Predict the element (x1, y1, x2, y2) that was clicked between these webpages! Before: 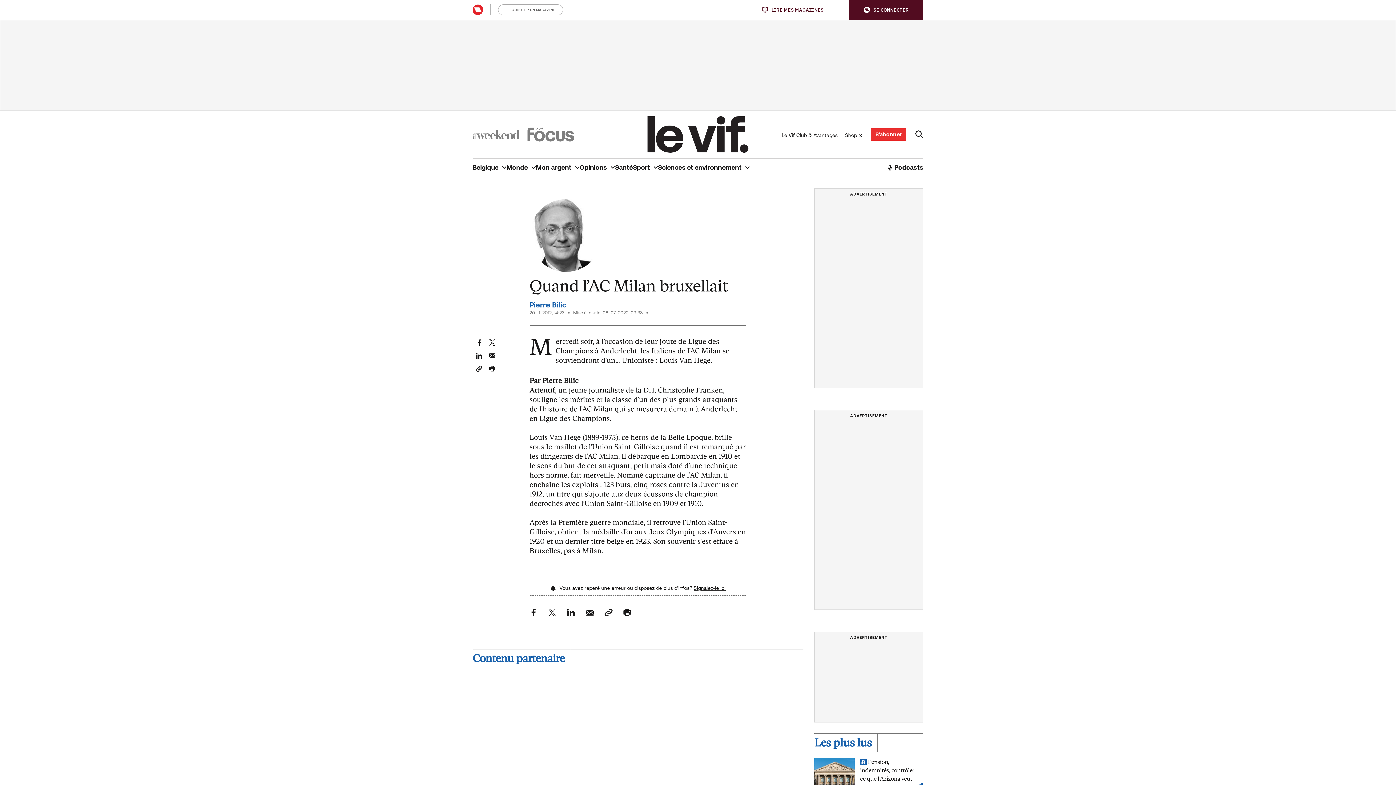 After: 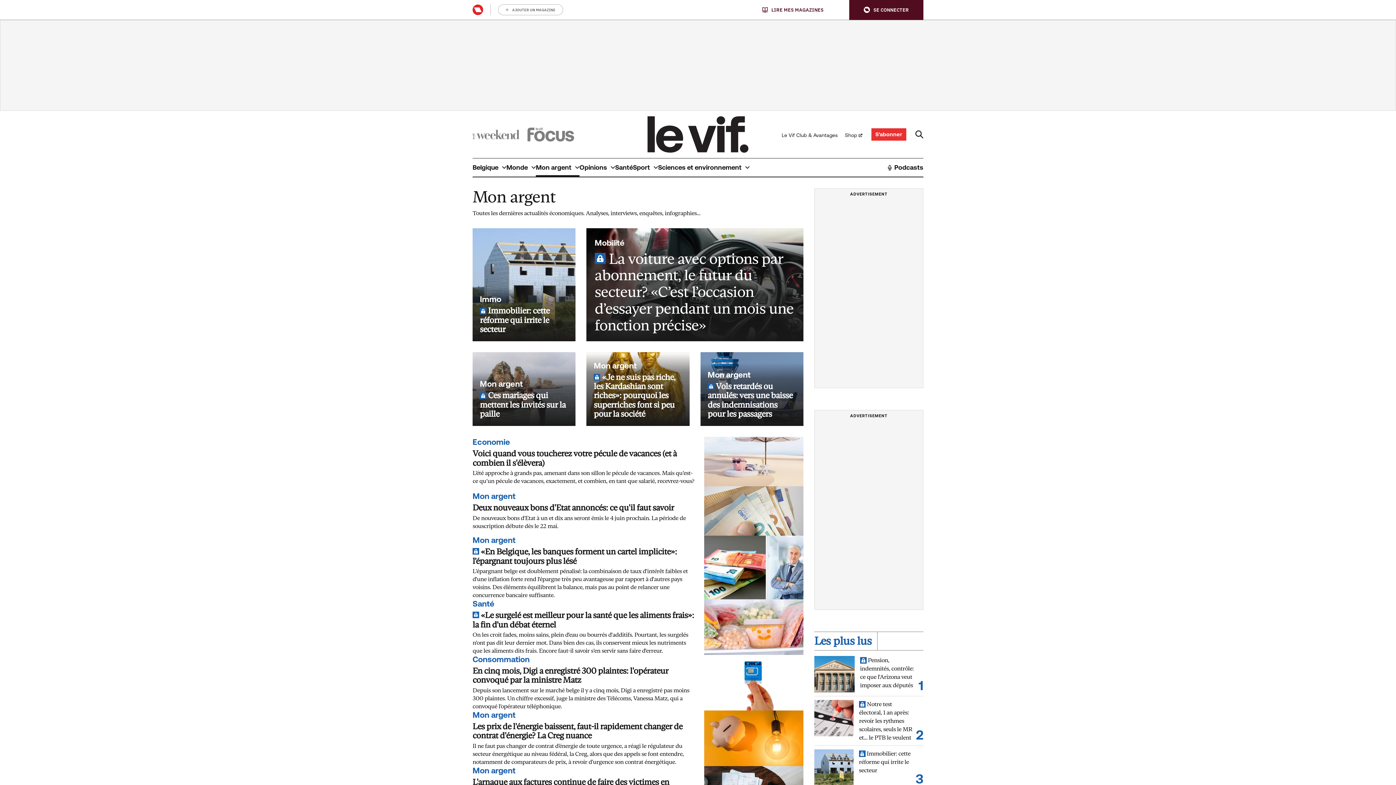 Action: label: Mon argent bbox: (536, 158, 579, 176)